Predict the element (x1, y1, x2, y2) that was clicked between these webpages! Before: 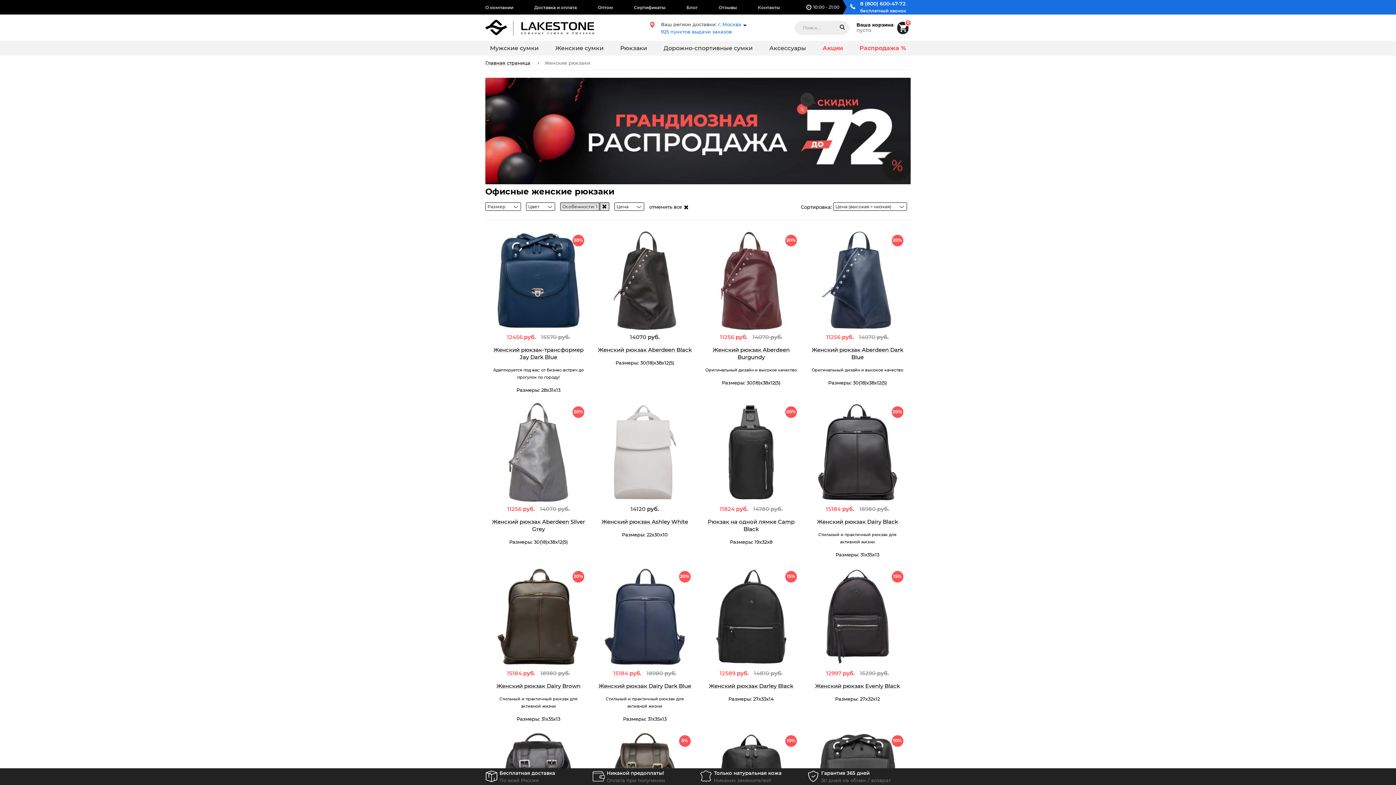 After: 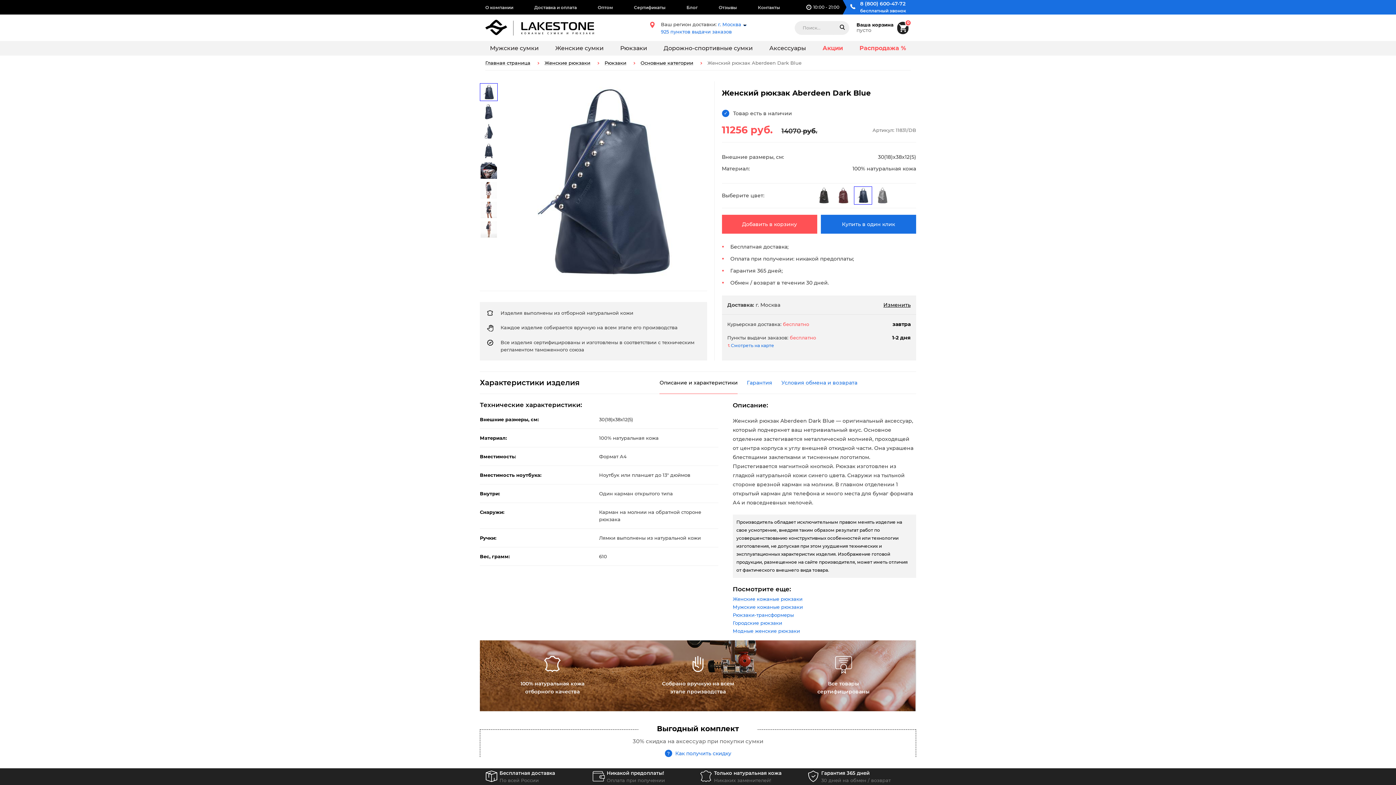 Action: bbox: (804, 227, 910, 333)